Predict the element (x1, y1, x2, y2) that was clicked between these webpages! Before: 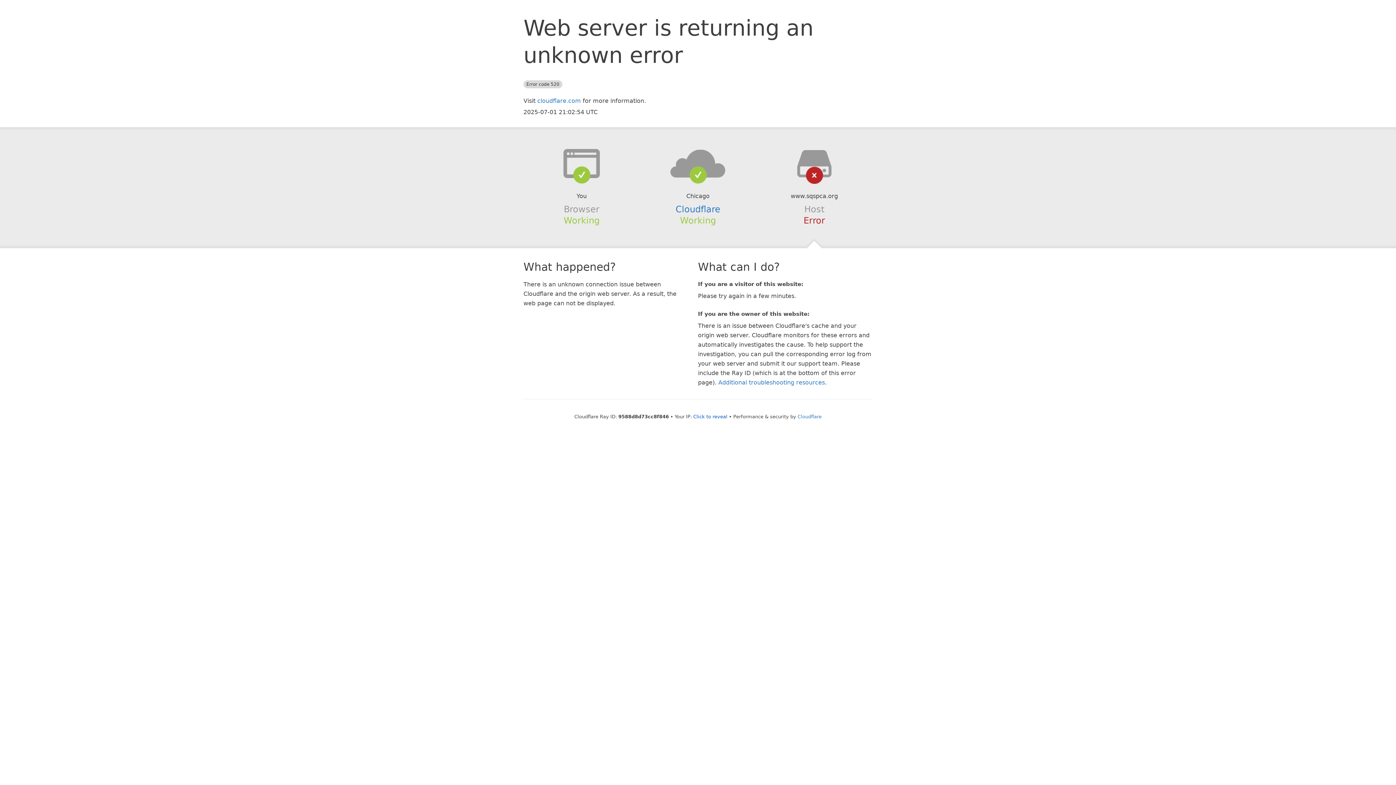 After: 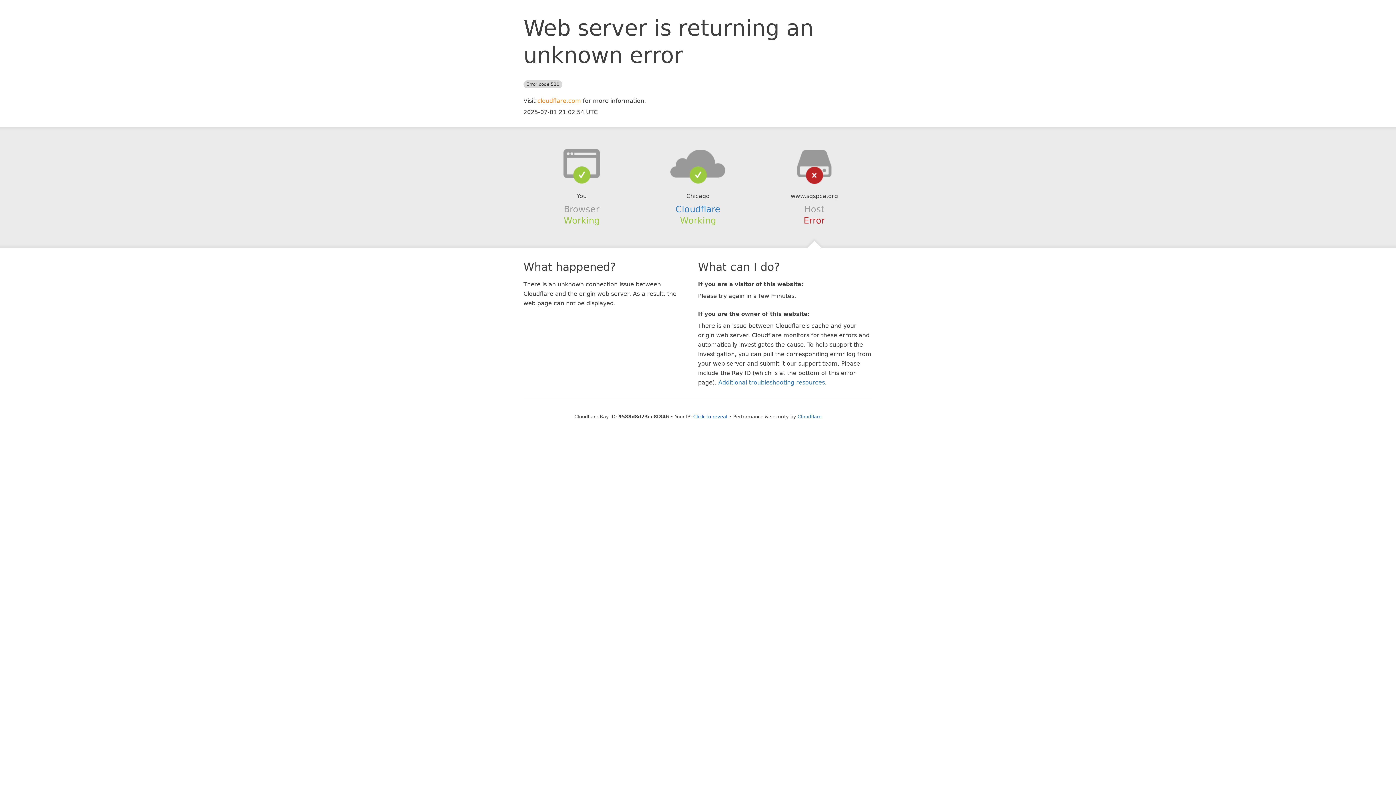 Action: label: cloudflare.com bbox: (537, 97, 581, 104)